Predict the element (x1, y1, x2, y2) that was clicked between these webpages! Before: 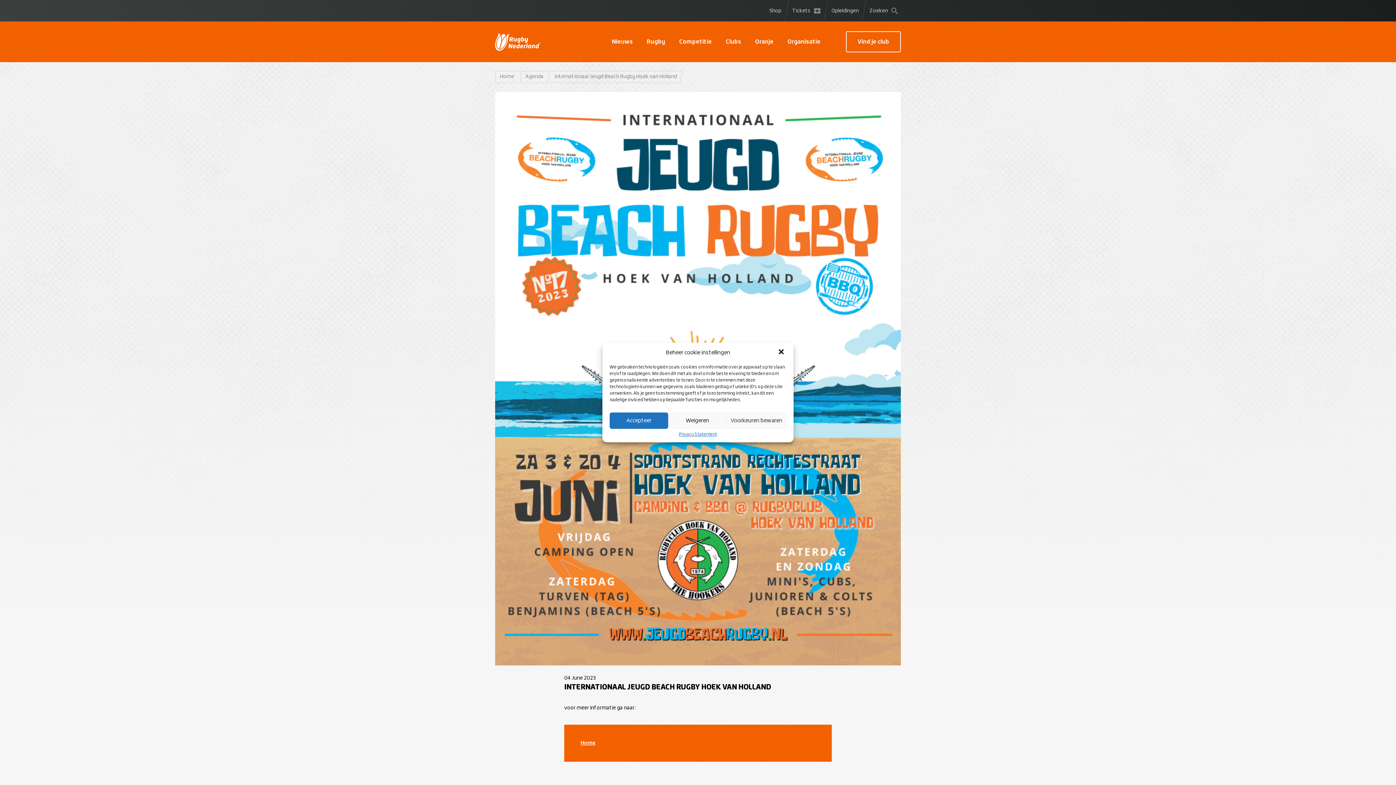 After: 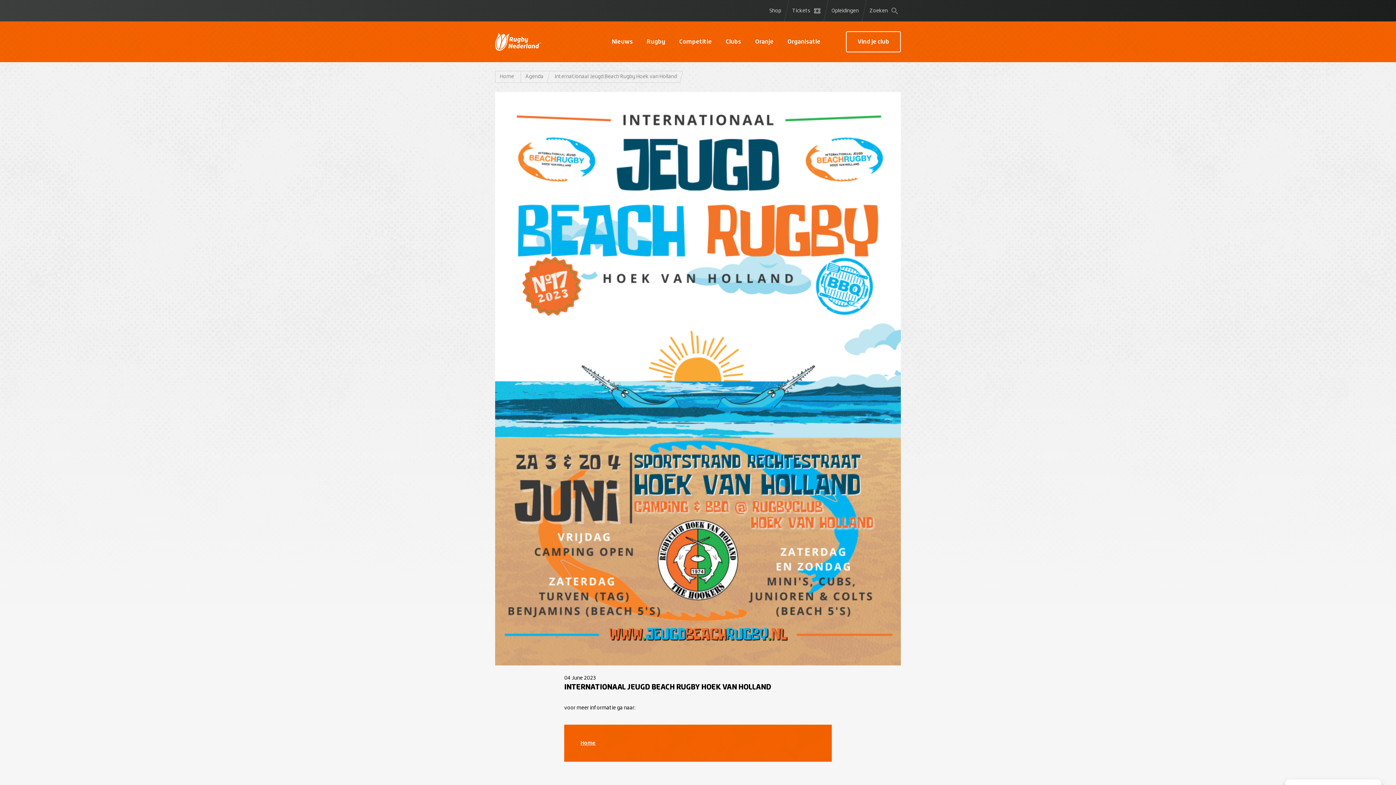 Action: label: close-dialog bbox: (777, 348, 786, 357)